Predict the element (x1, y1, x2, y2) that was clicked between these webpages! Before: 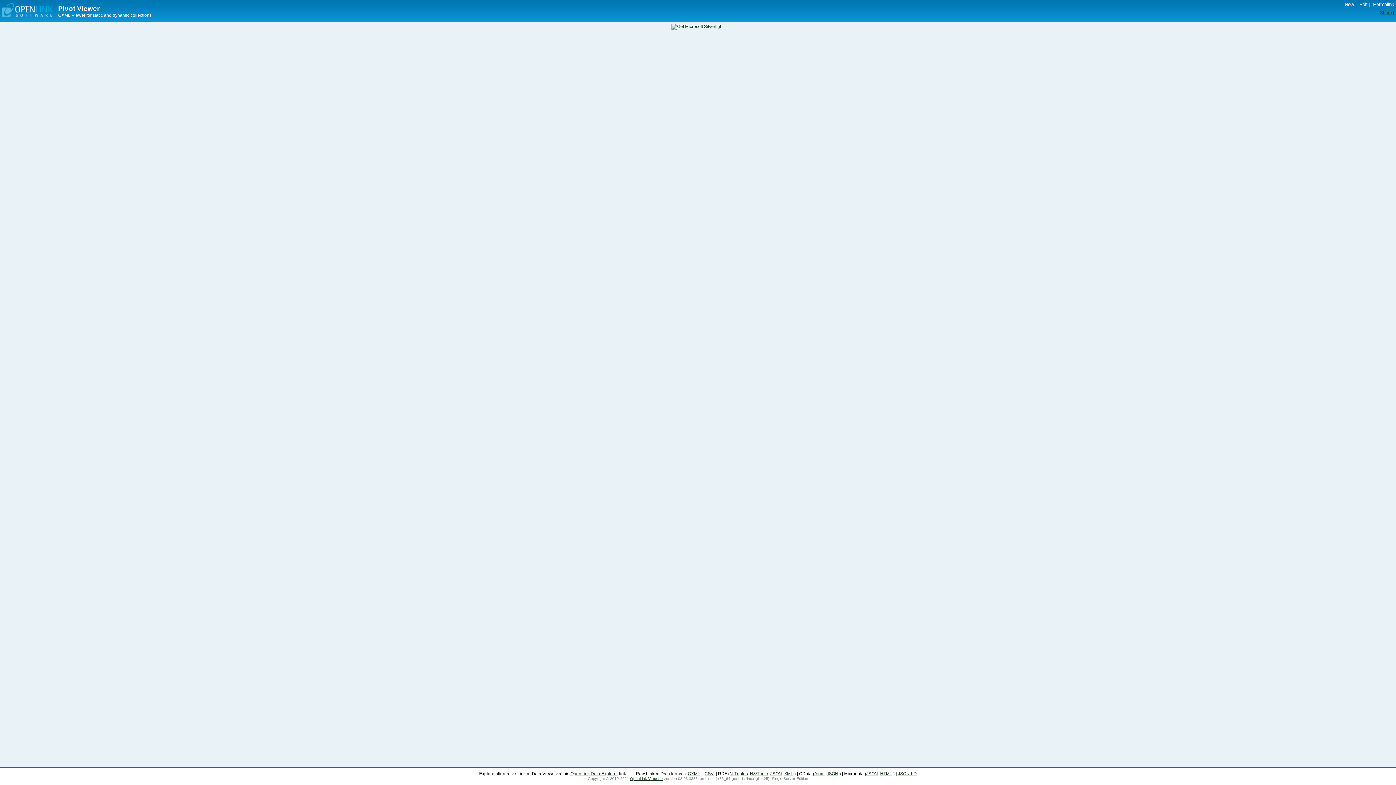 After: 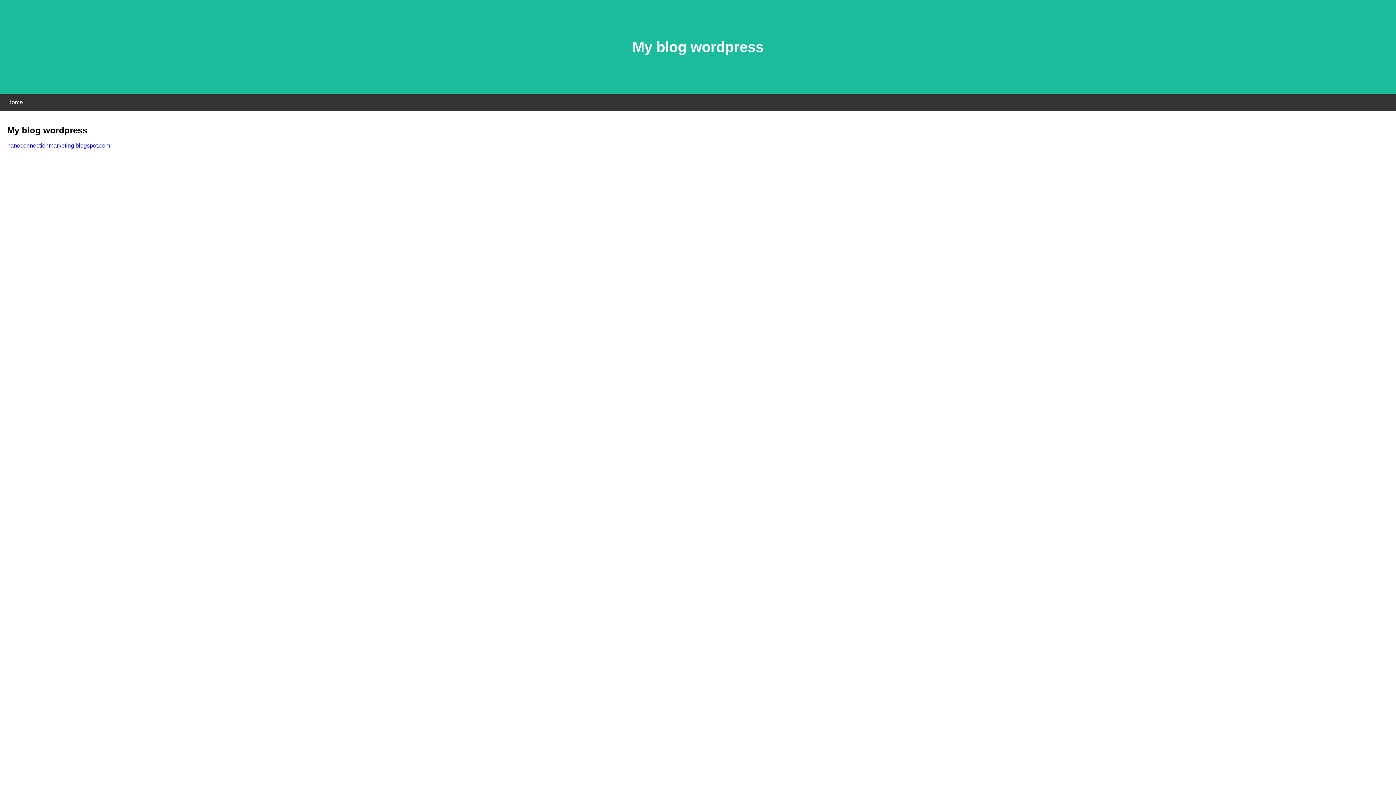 Action: bbox: (750, 771, 768, 776) label: N3/Turtle